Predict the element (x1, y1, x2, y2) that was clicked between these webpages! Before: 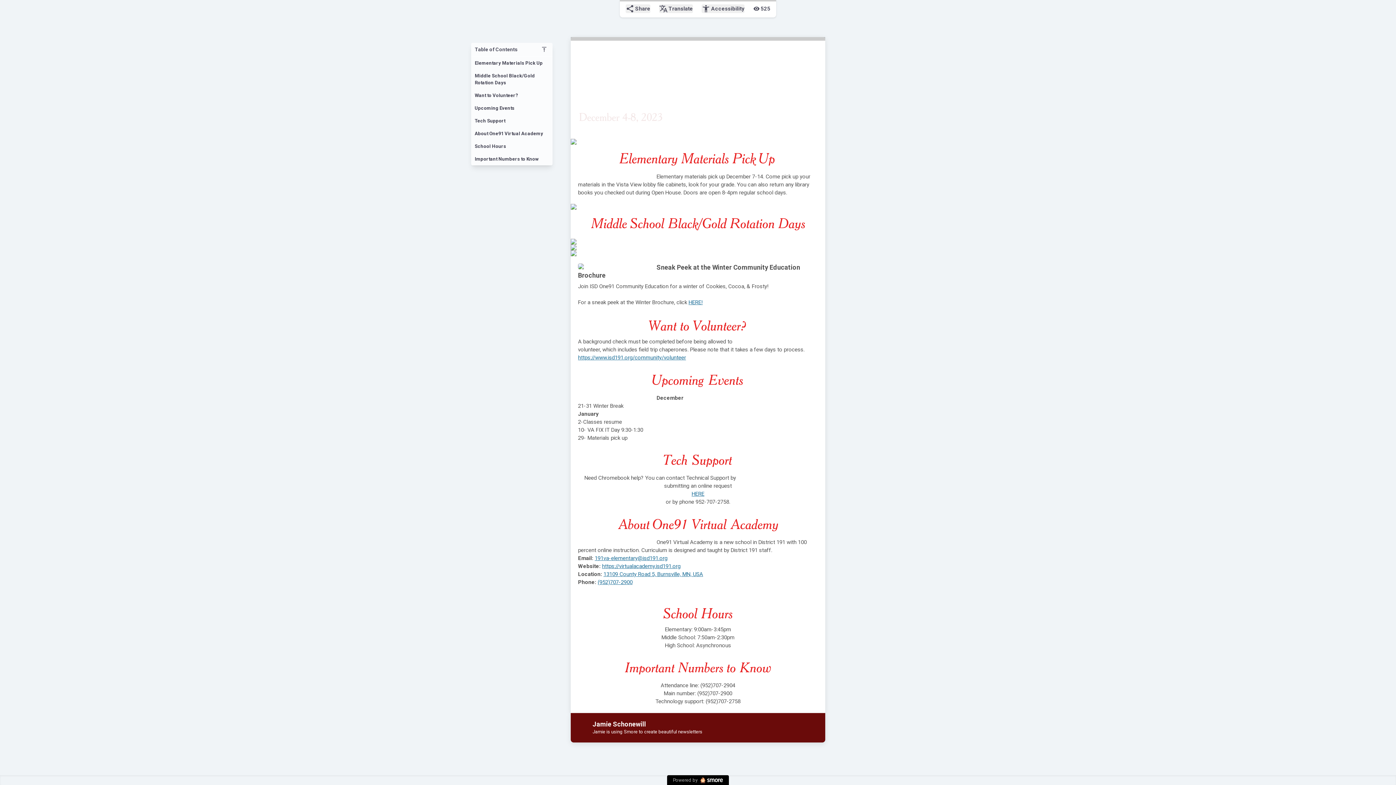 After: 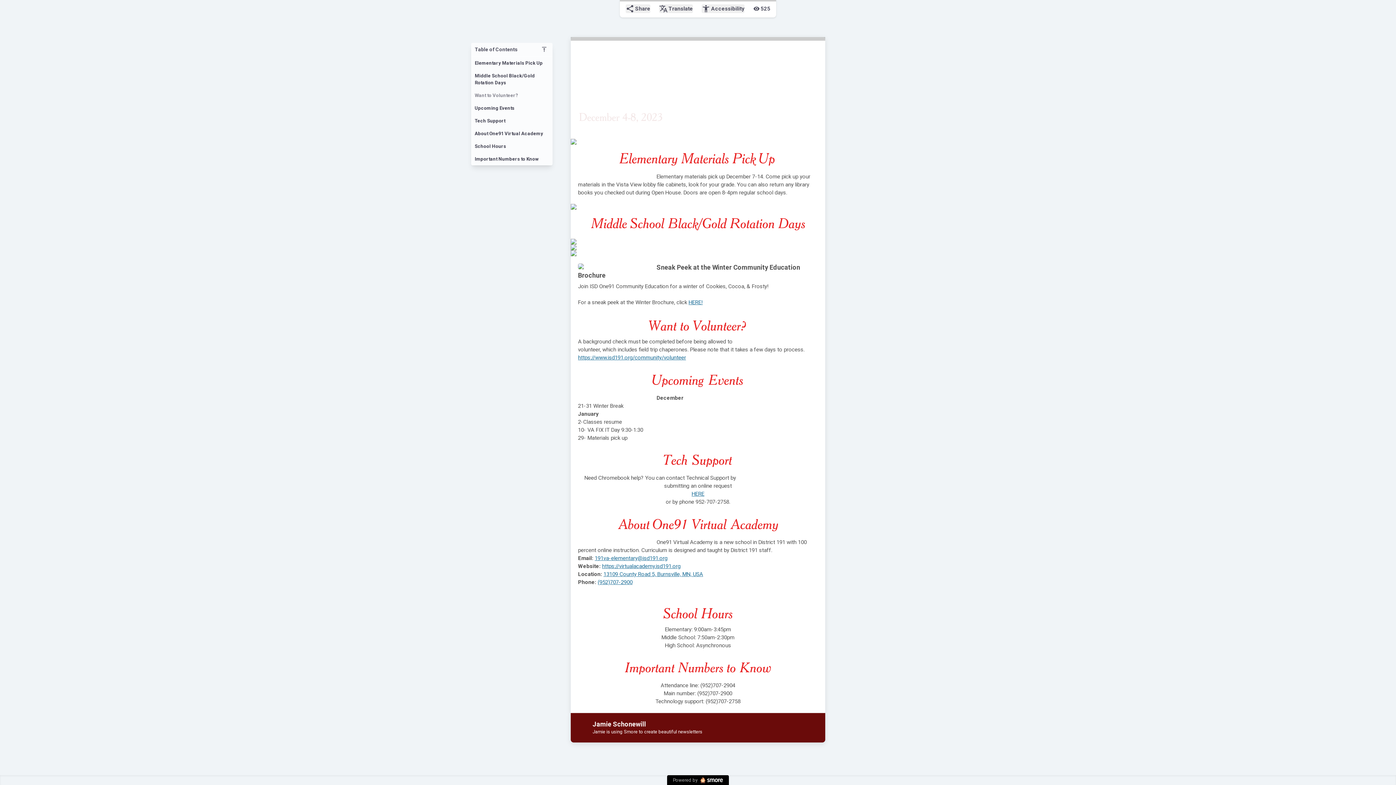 Action: label: Want to Volunteer? bbox: (471, 89, 552, 101)